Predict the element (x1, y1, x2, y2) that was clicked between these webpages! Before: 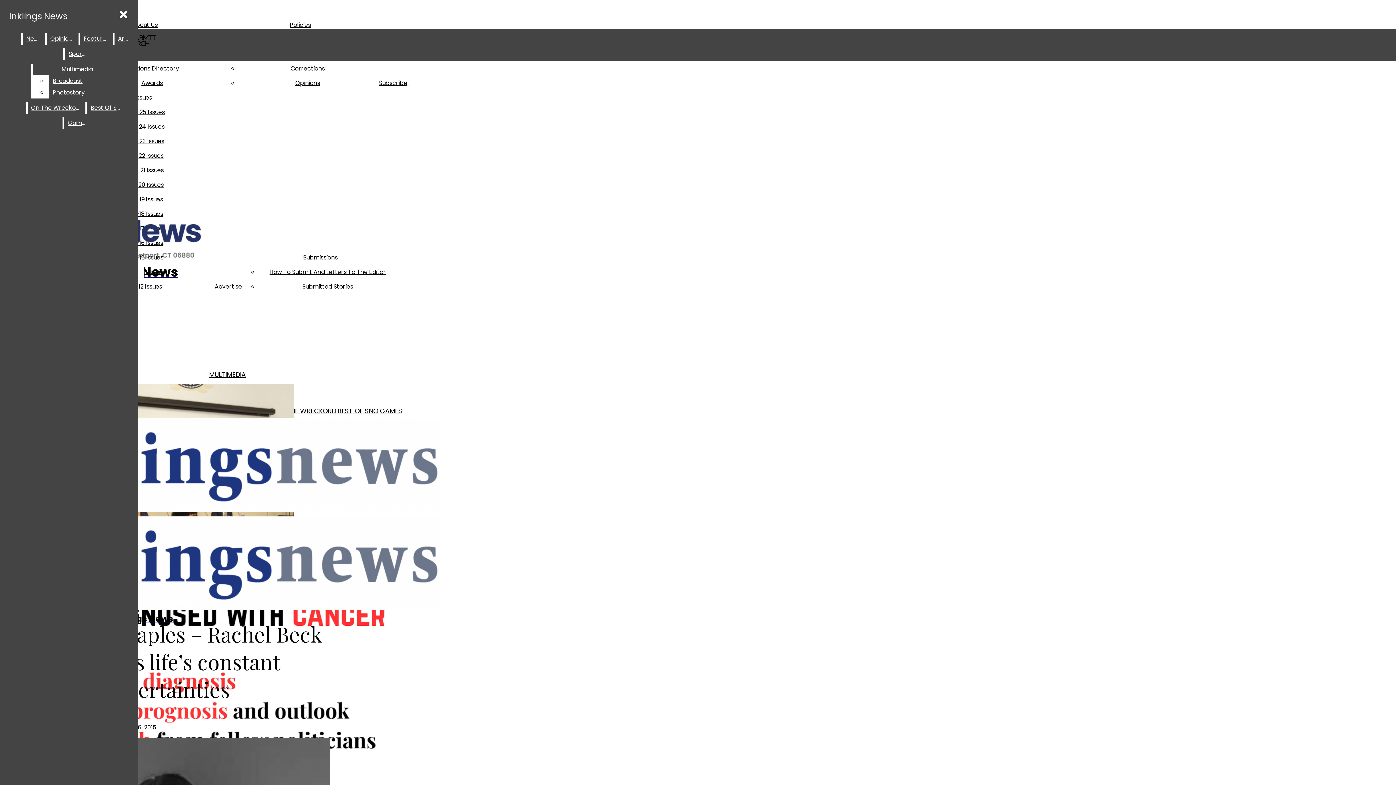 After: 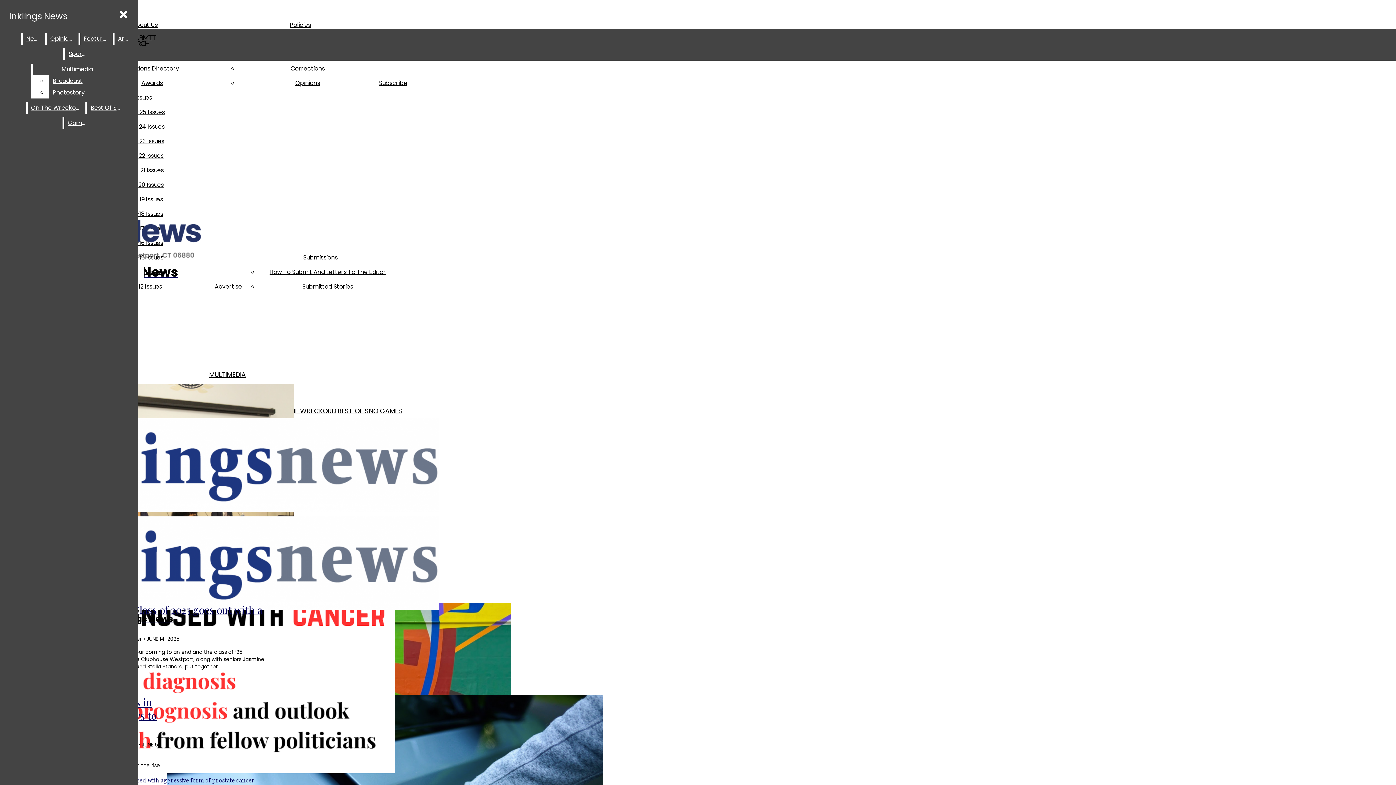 Action: bbox: (159, 596, 188, 605) label: Features